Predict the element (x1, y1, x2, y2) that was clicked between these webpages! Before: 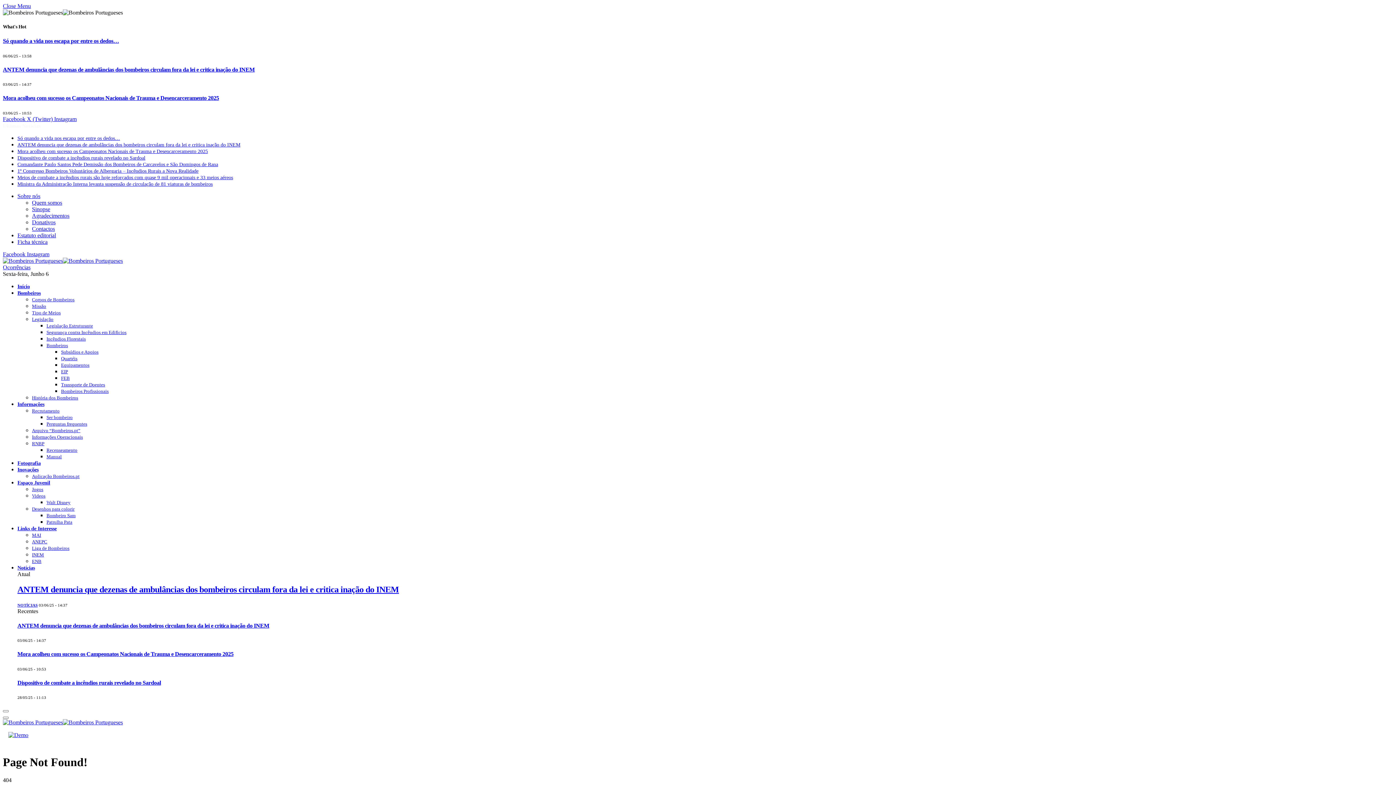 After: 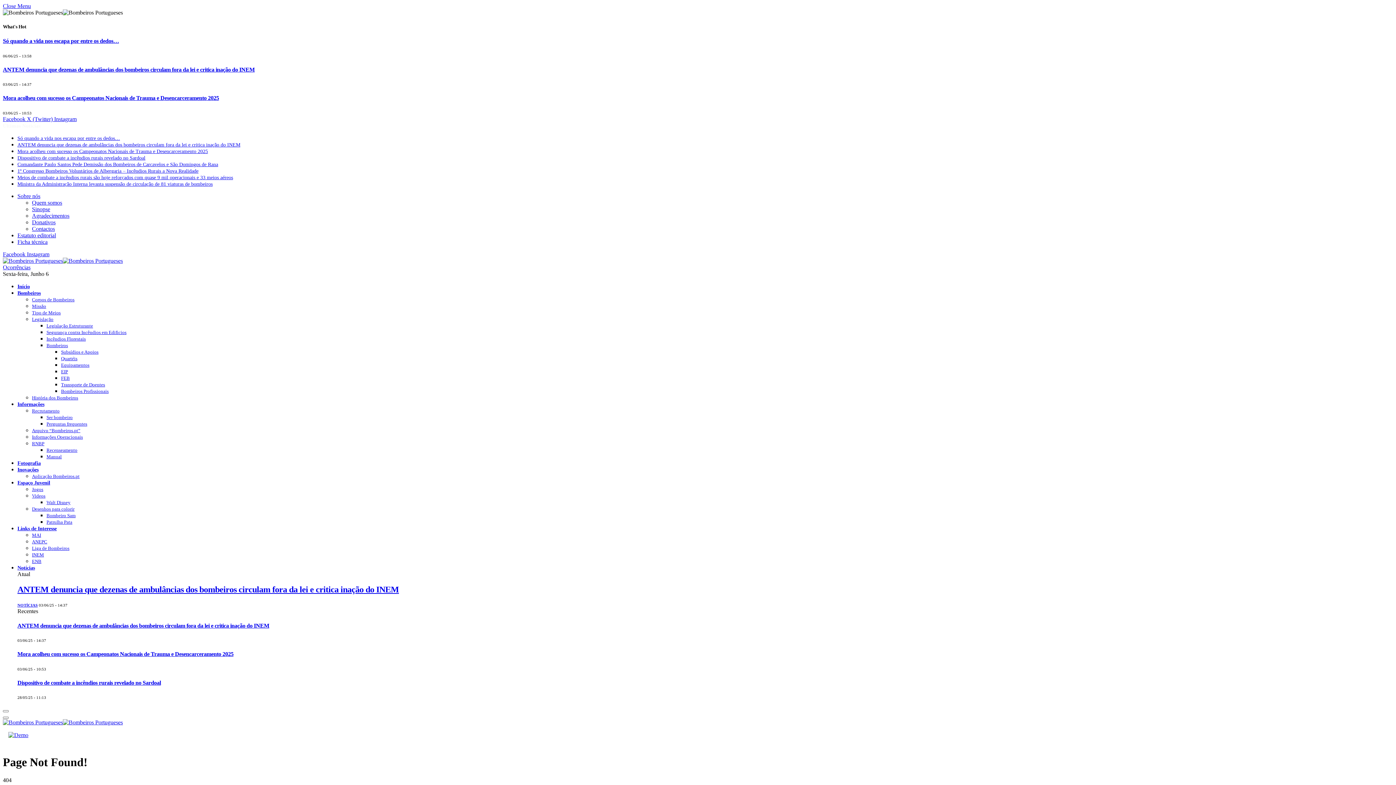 Action: bbox: (17, 479, 50, 485) label: Espaço Juvenil